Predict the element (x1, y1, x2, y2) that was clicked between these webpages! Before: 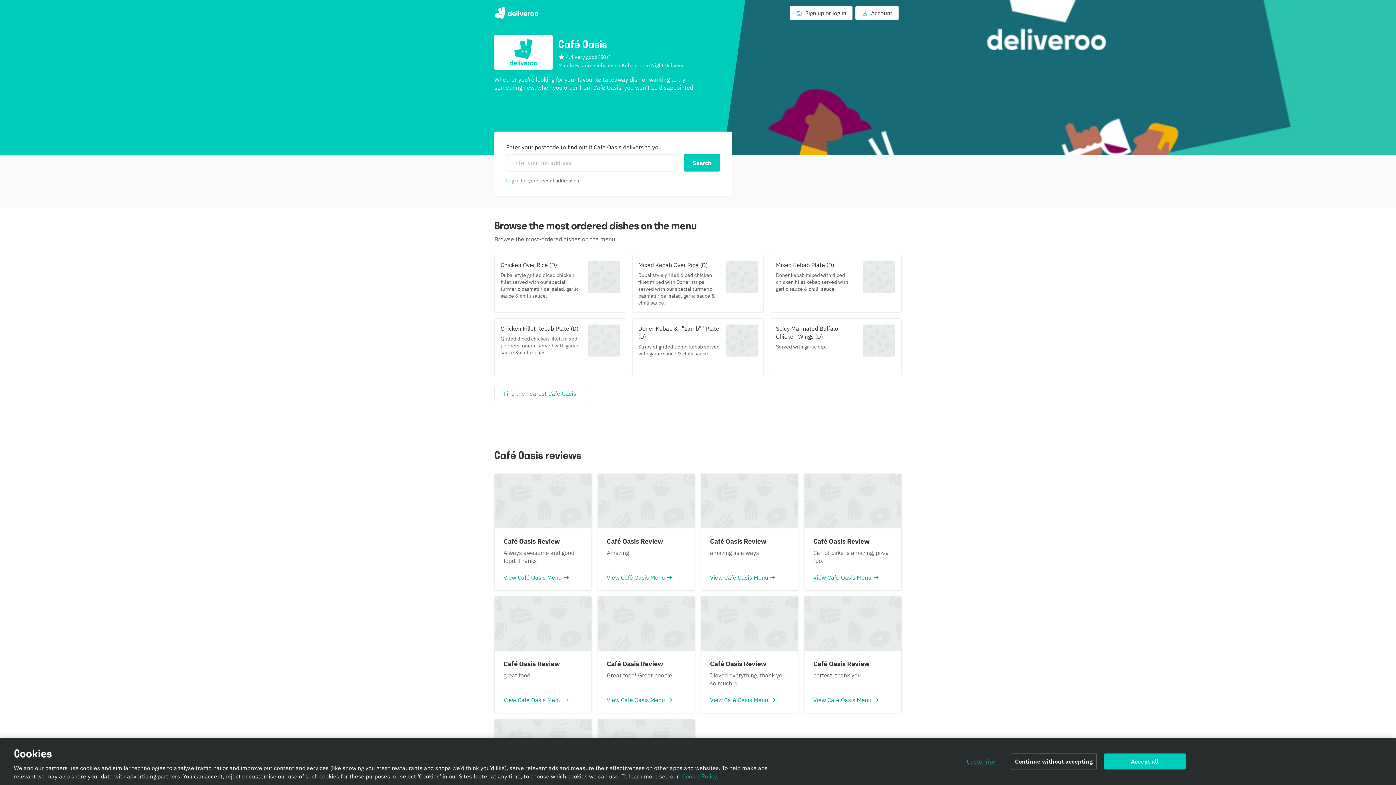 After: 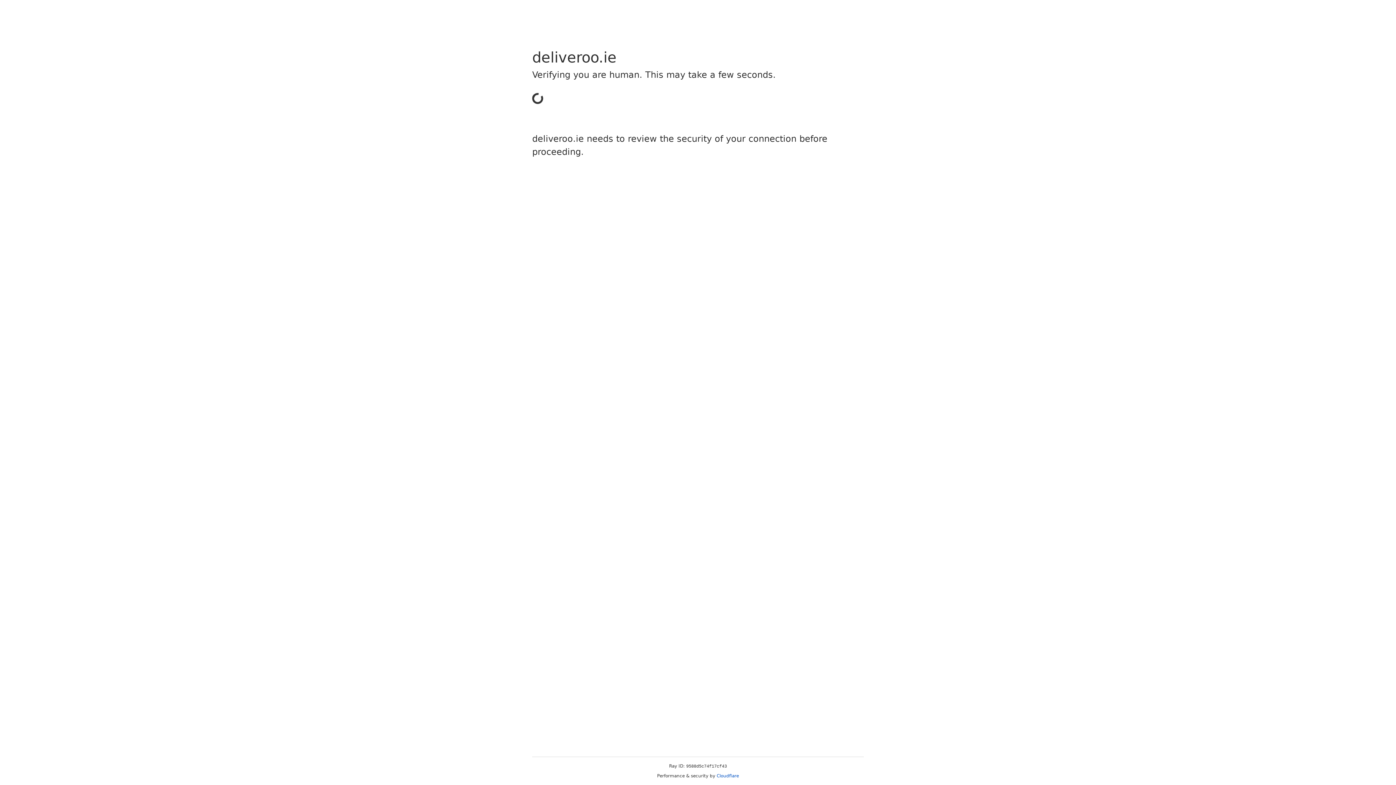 Action: label: Café Oasis Review

great food

View Café Oasis Menu bbox: (494, 596, 591, 713)